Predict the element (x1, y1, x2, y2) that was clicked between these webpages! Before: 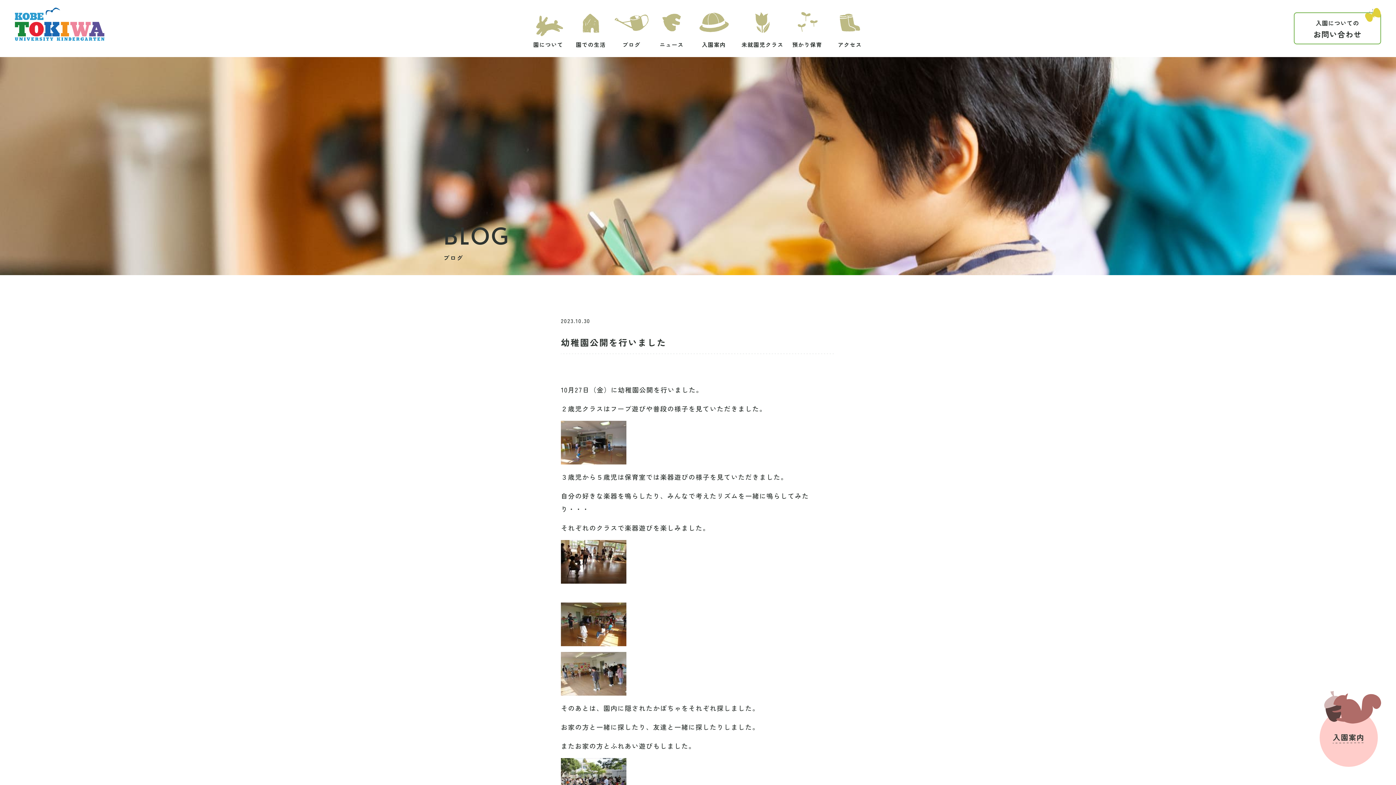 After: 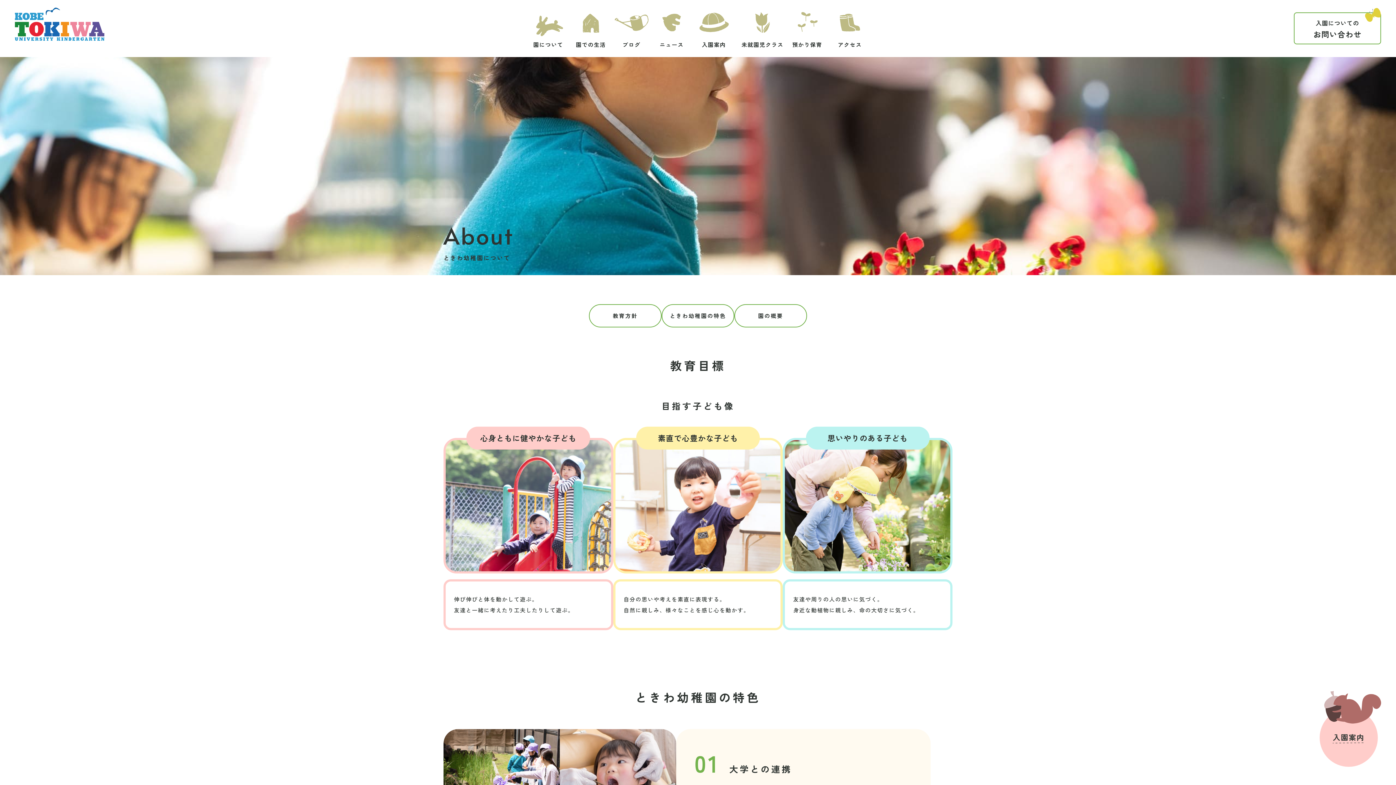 Action: label: 園について bbox: (525, 0, 571, 56)